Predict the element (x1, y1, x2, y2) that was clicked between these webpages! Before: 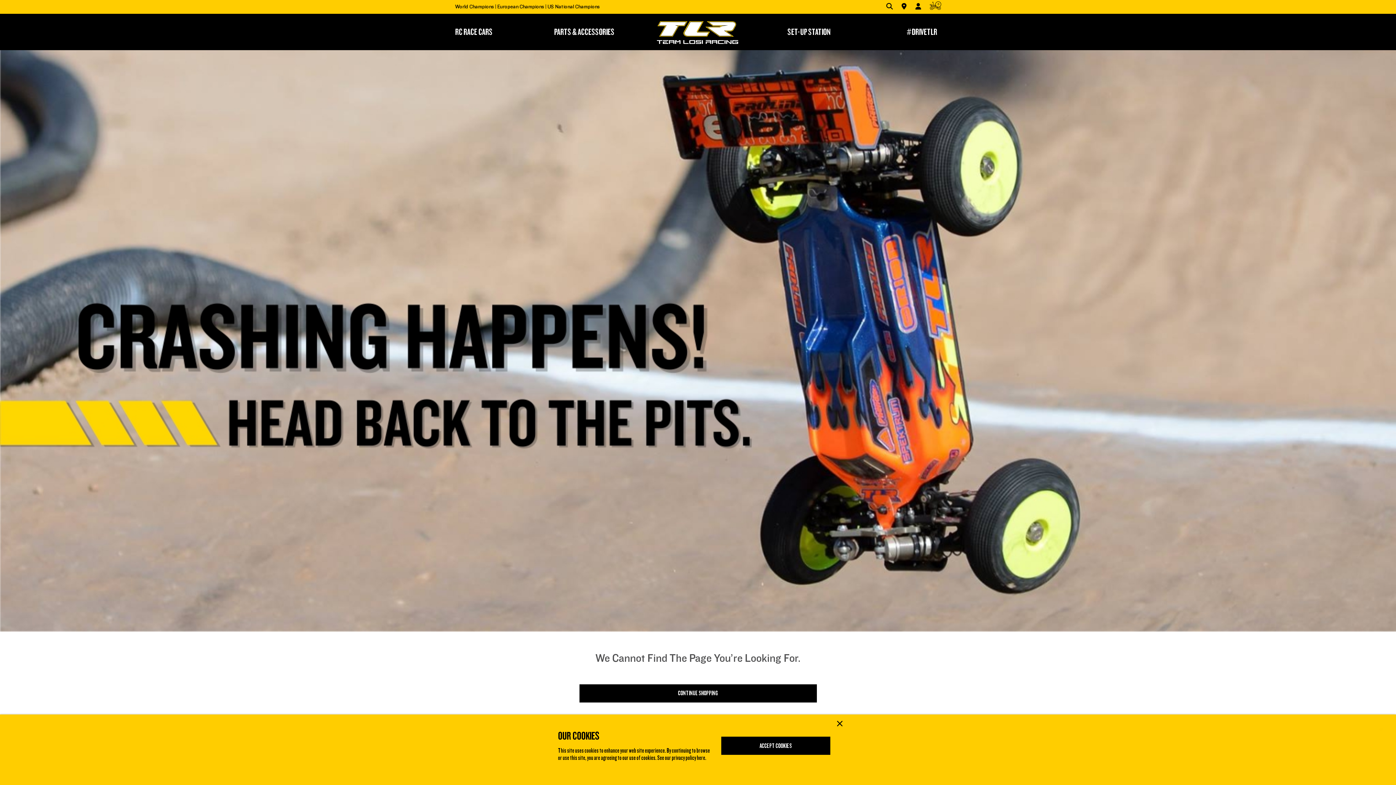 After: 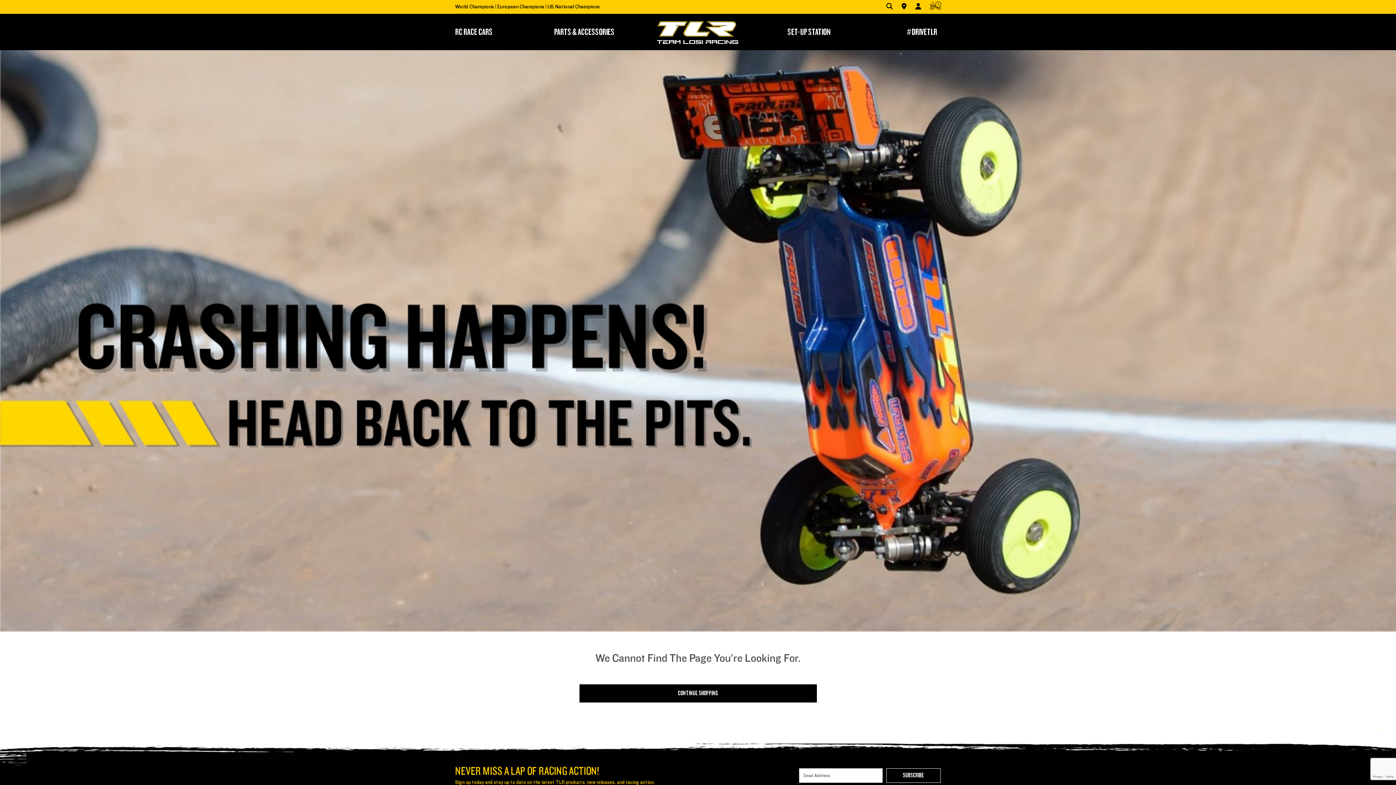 Action: label: Close bbox: (835, 720, 843, 728)